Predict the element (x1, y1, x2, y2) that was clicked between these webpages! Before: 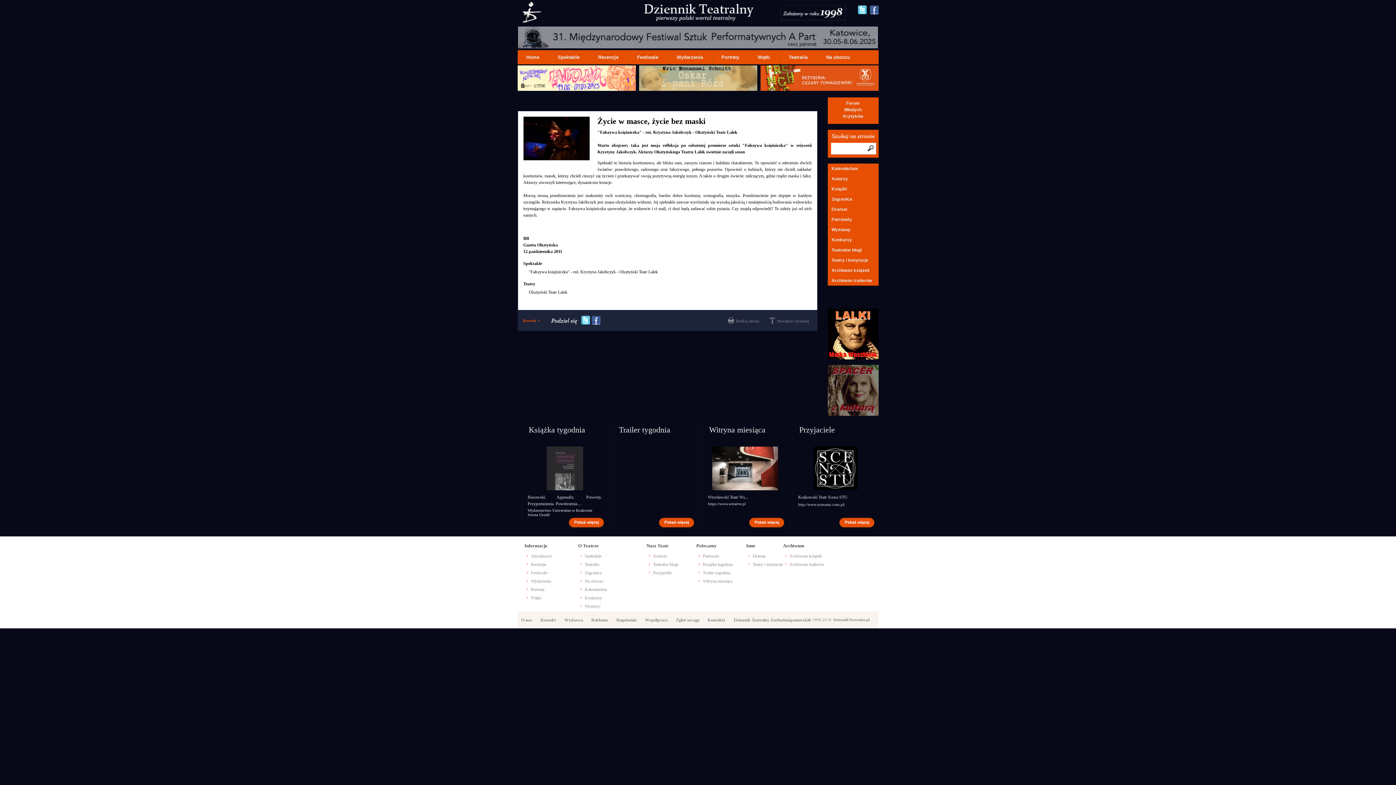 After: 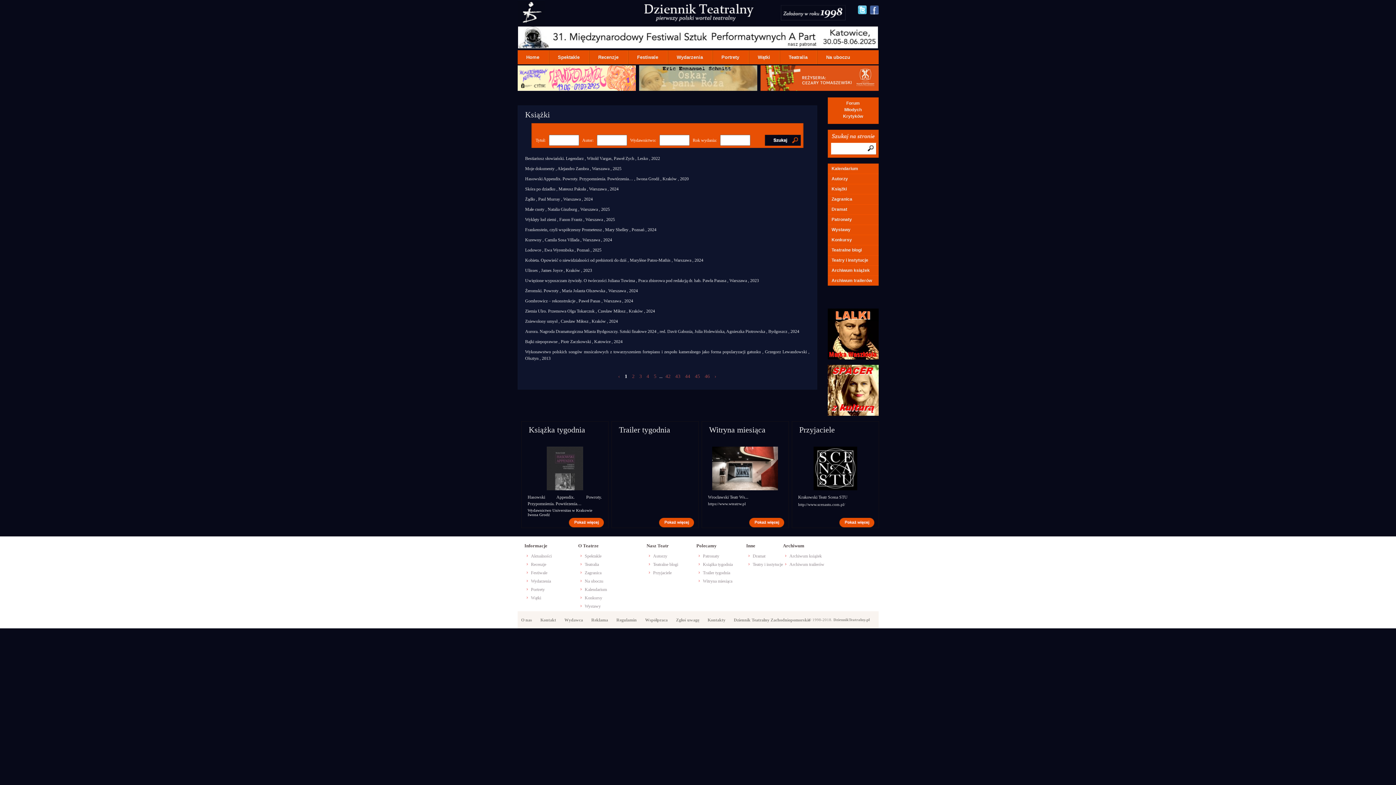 Action: bbox: (827, 265, 878, 275) label: Archiwum książek